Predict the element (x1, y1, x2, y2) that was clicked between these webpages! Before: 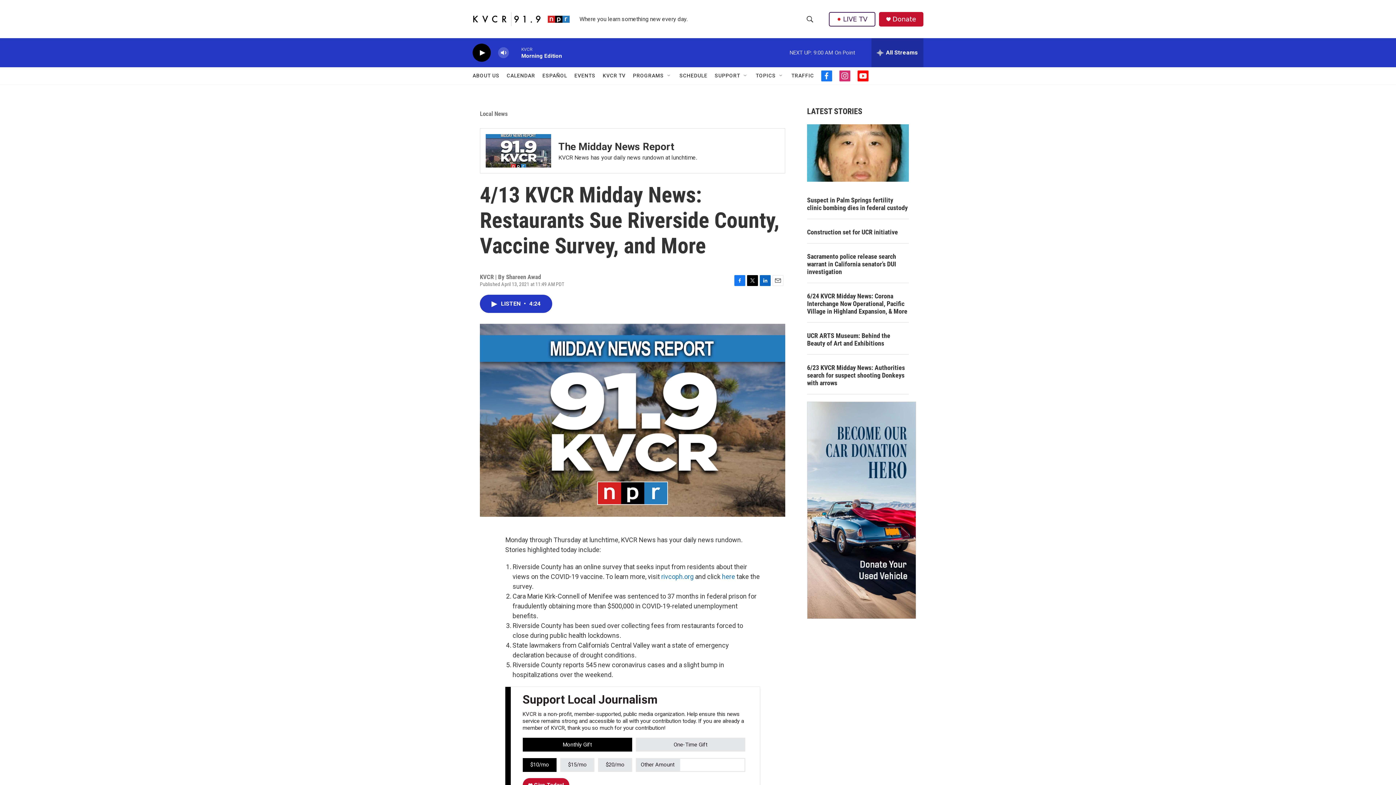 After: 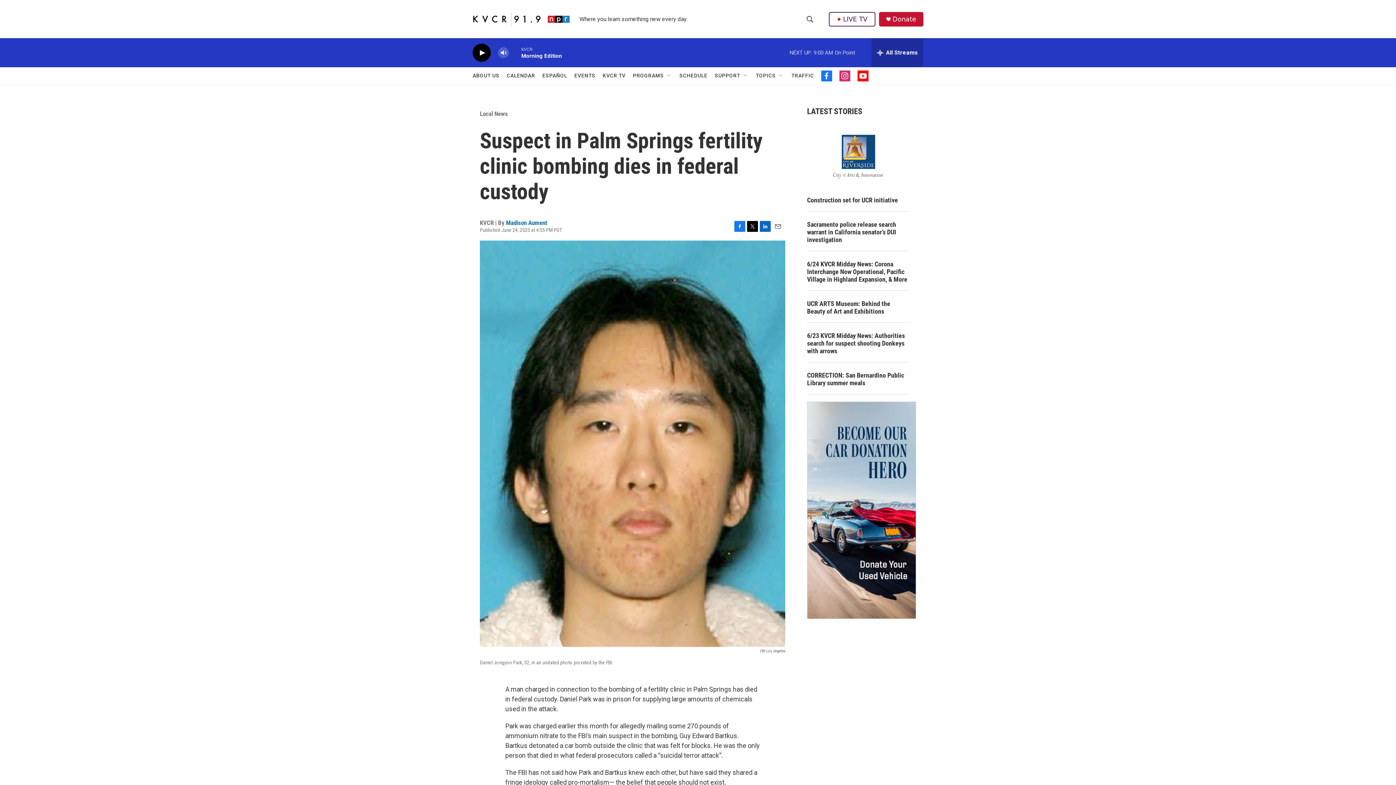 Action: label: Suspect in Palm Springs fertility clinic bombing dies in federal custody bbox: (807, 196, 909, 211)